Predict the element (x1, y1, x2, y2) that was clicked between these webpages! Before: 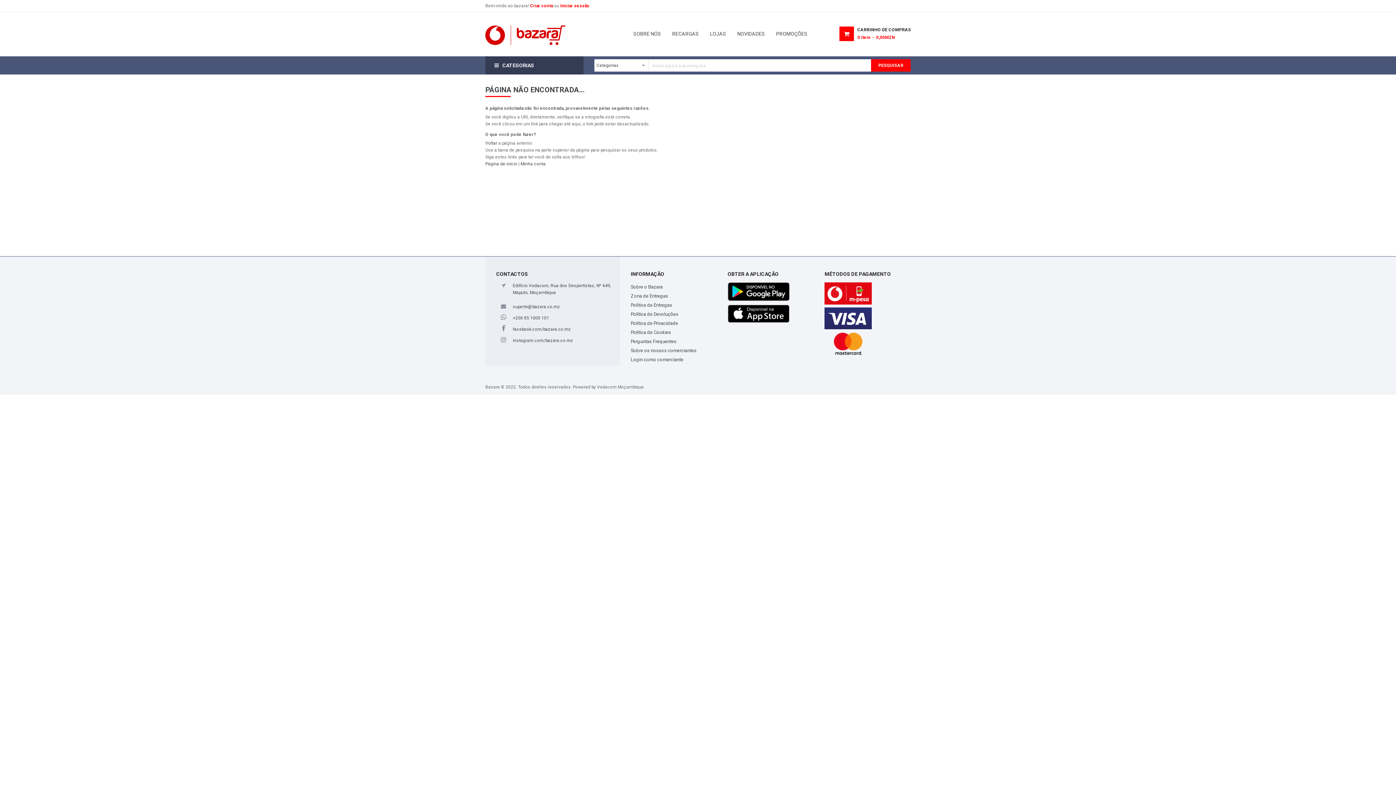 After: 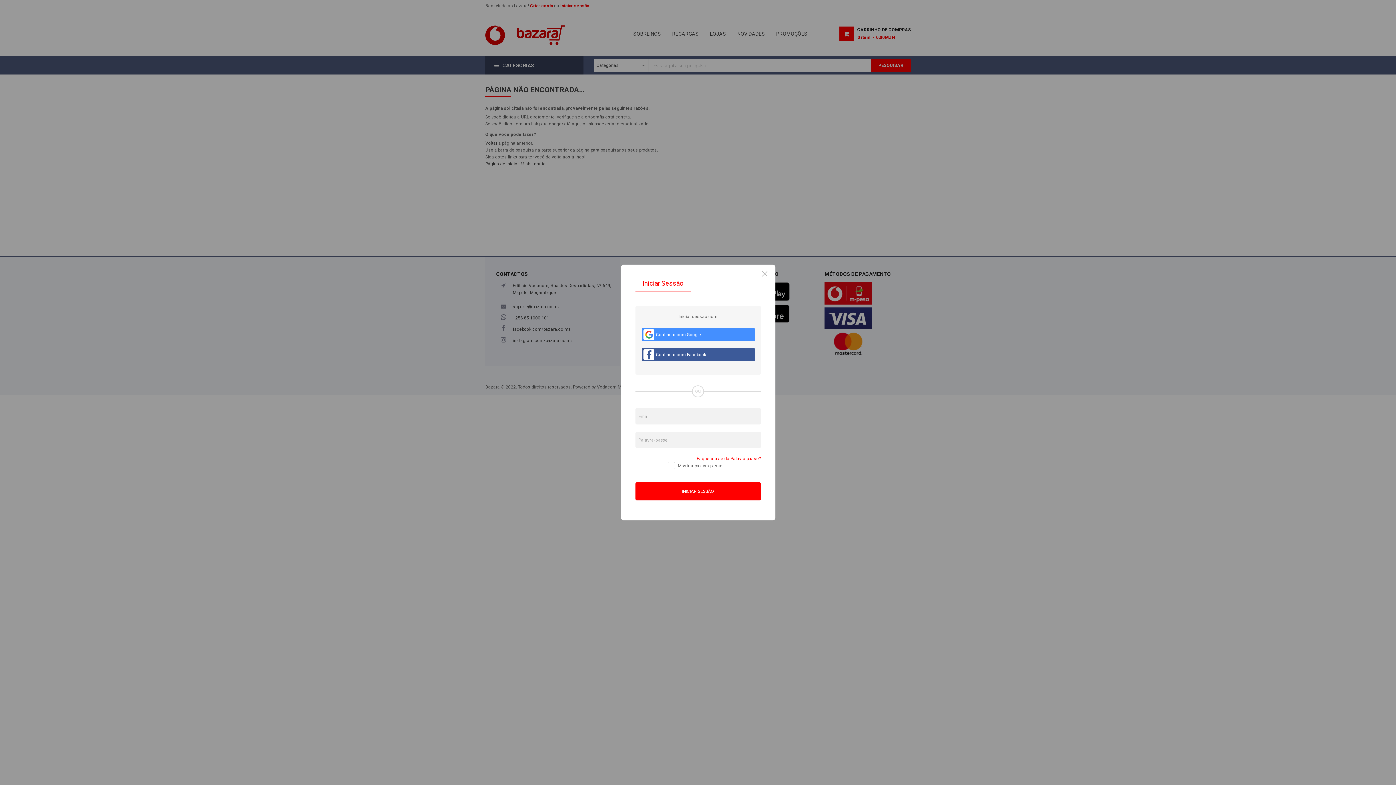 Action: label: Iniciar sessão bbox: (560, 3, 589, 8)